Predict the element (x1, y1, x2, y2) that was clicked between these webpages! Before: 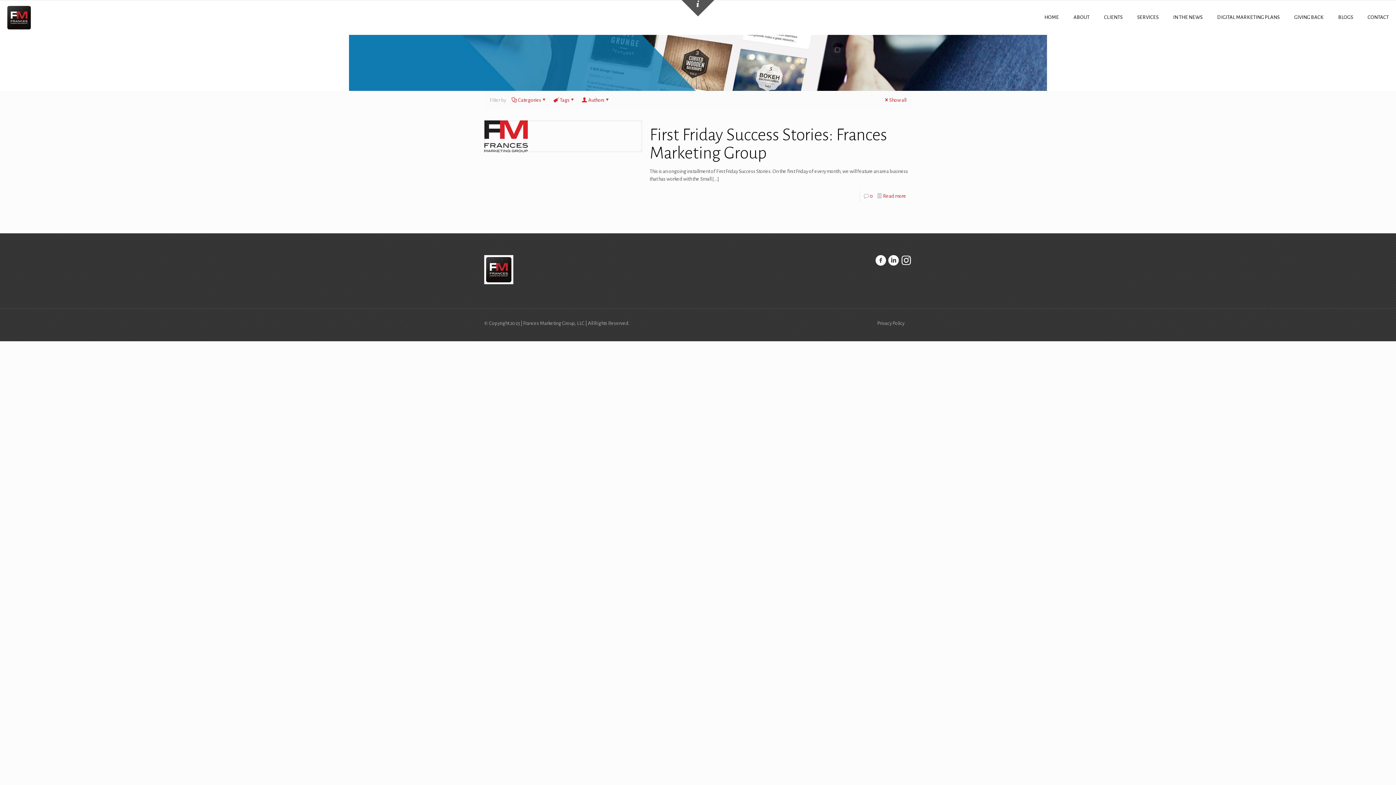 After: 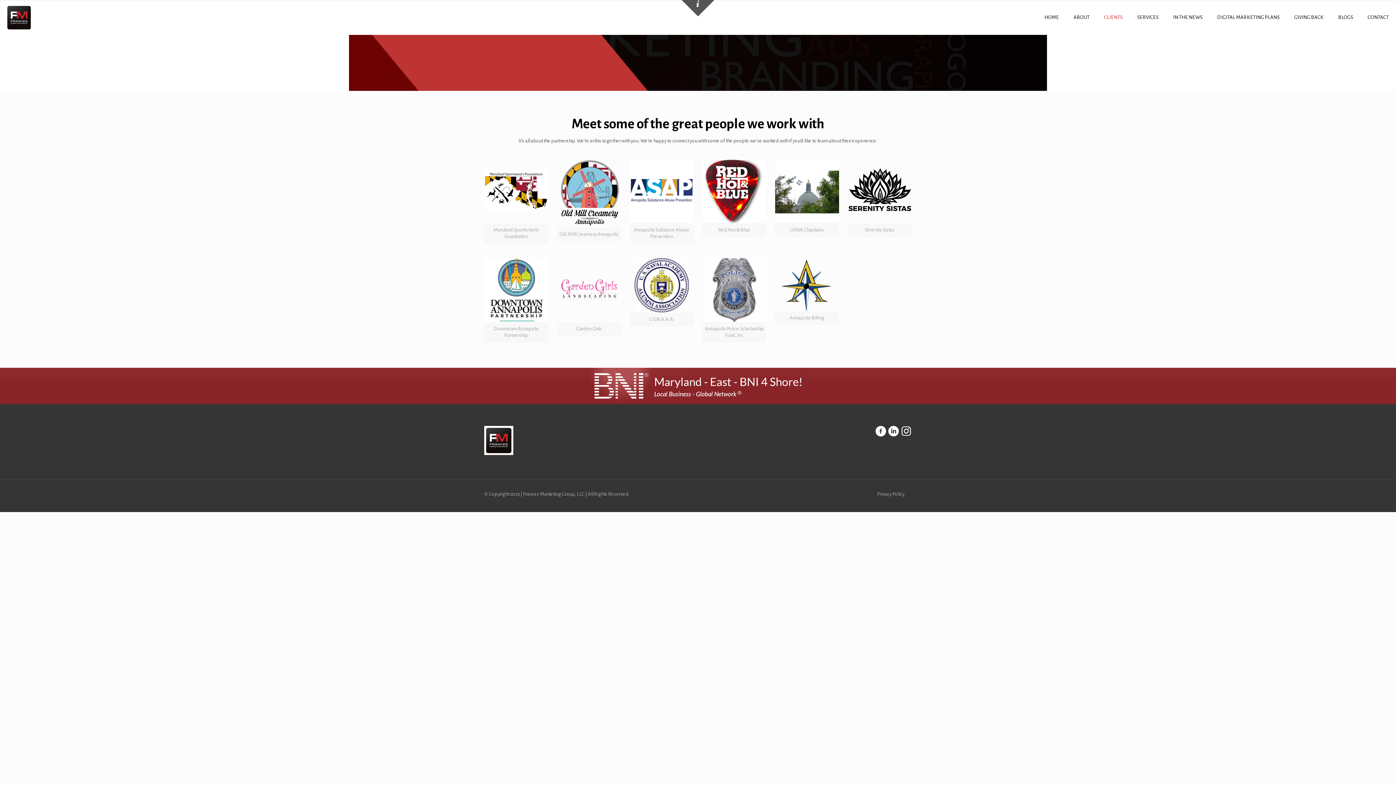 Action: bbox: (1097, 0, 1130, 34) label: CLIENTS